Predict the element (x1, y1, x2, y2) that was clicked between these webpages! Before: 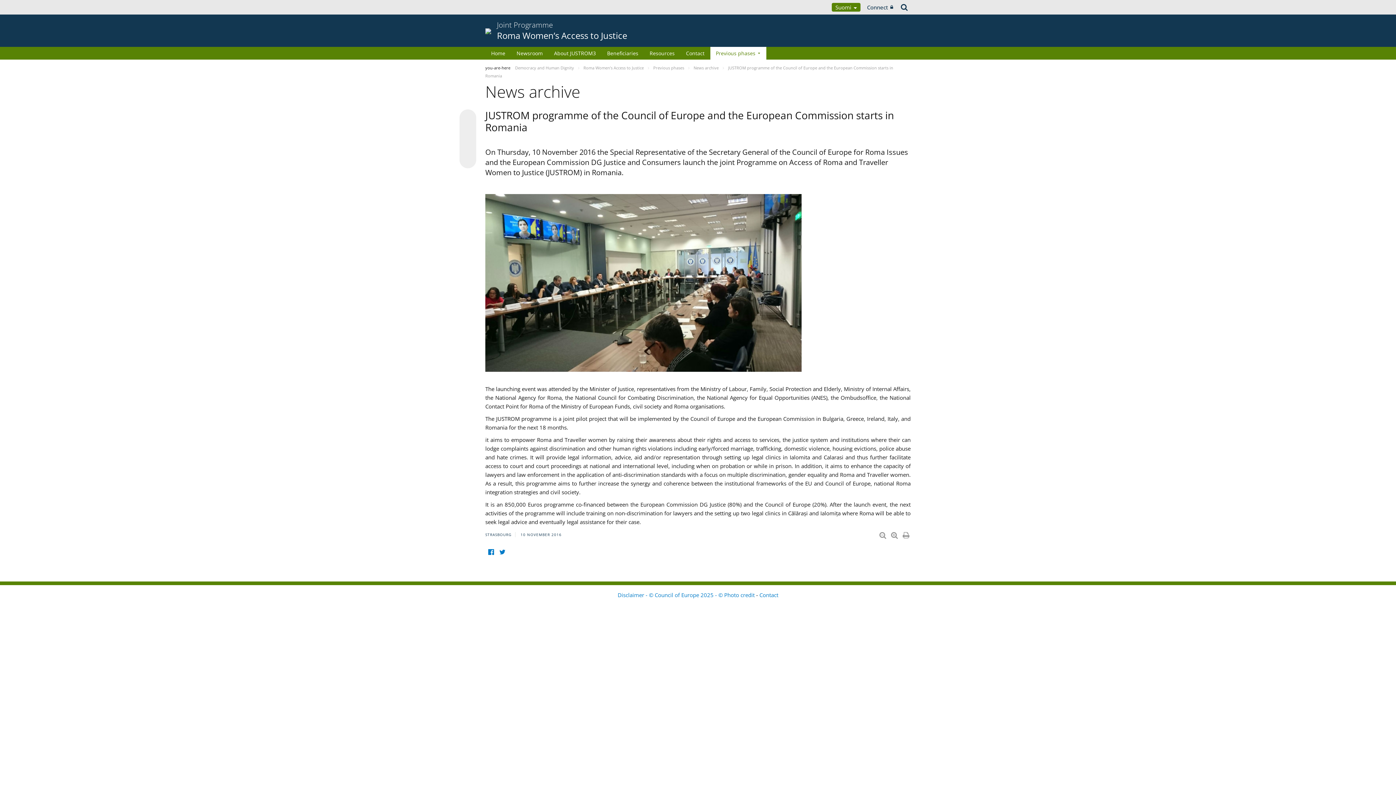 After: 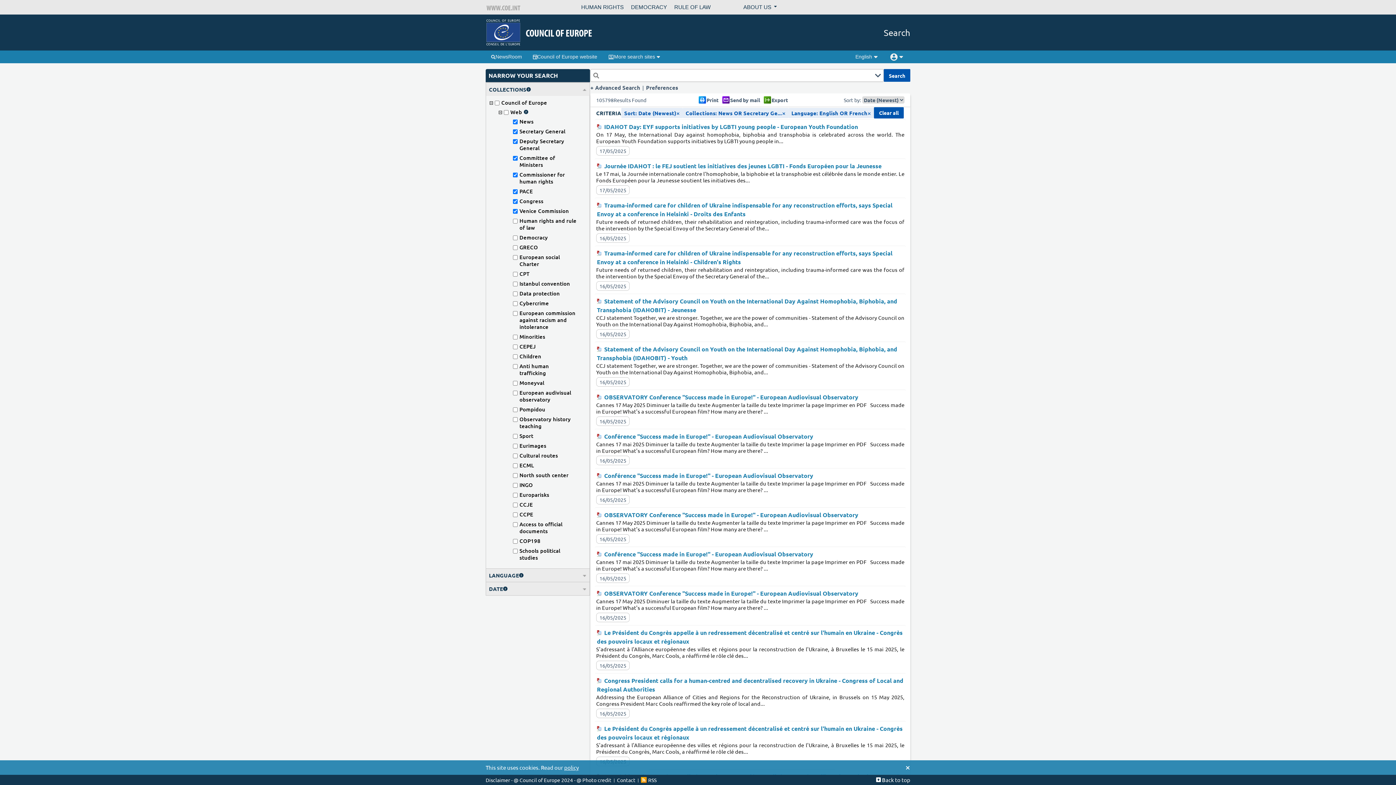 Action: bbox: (898, 0, 910, 14)